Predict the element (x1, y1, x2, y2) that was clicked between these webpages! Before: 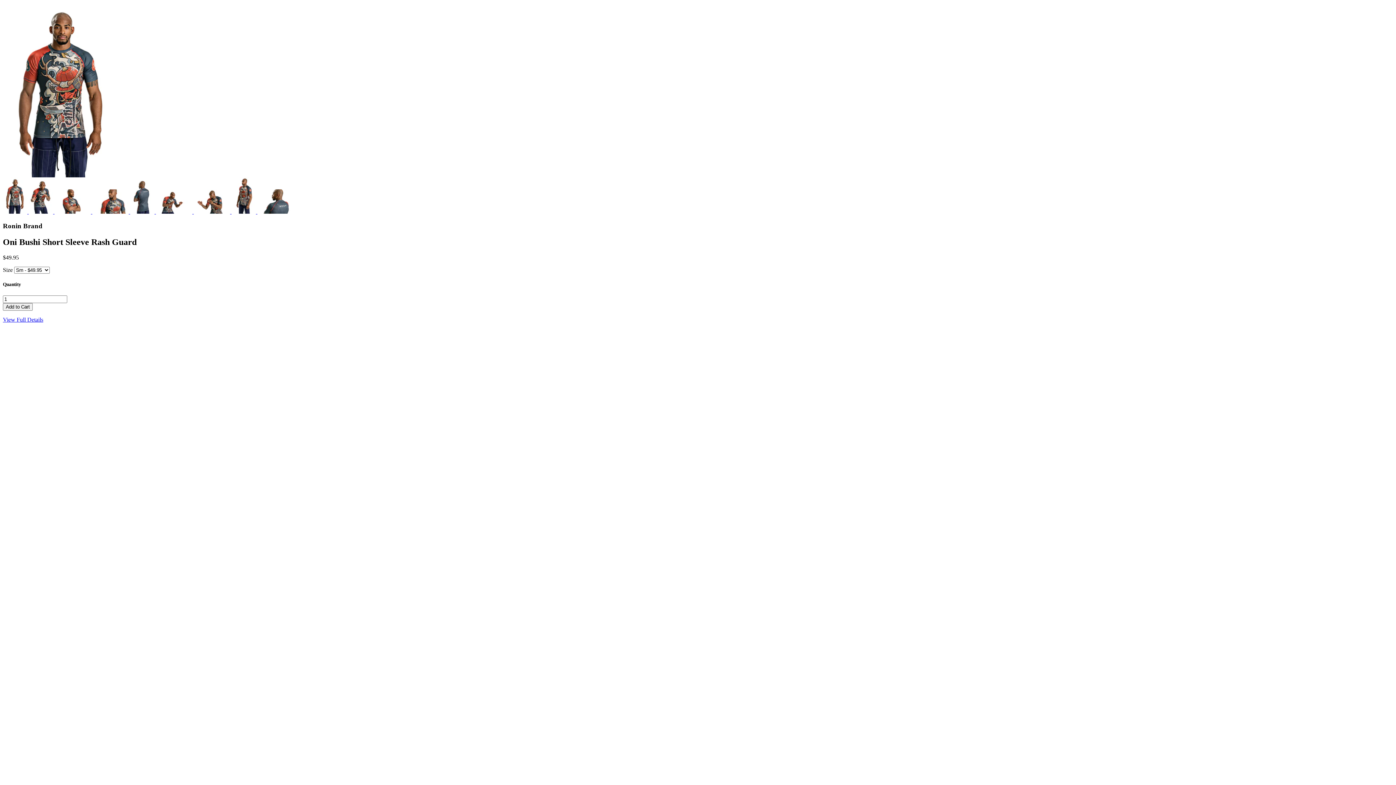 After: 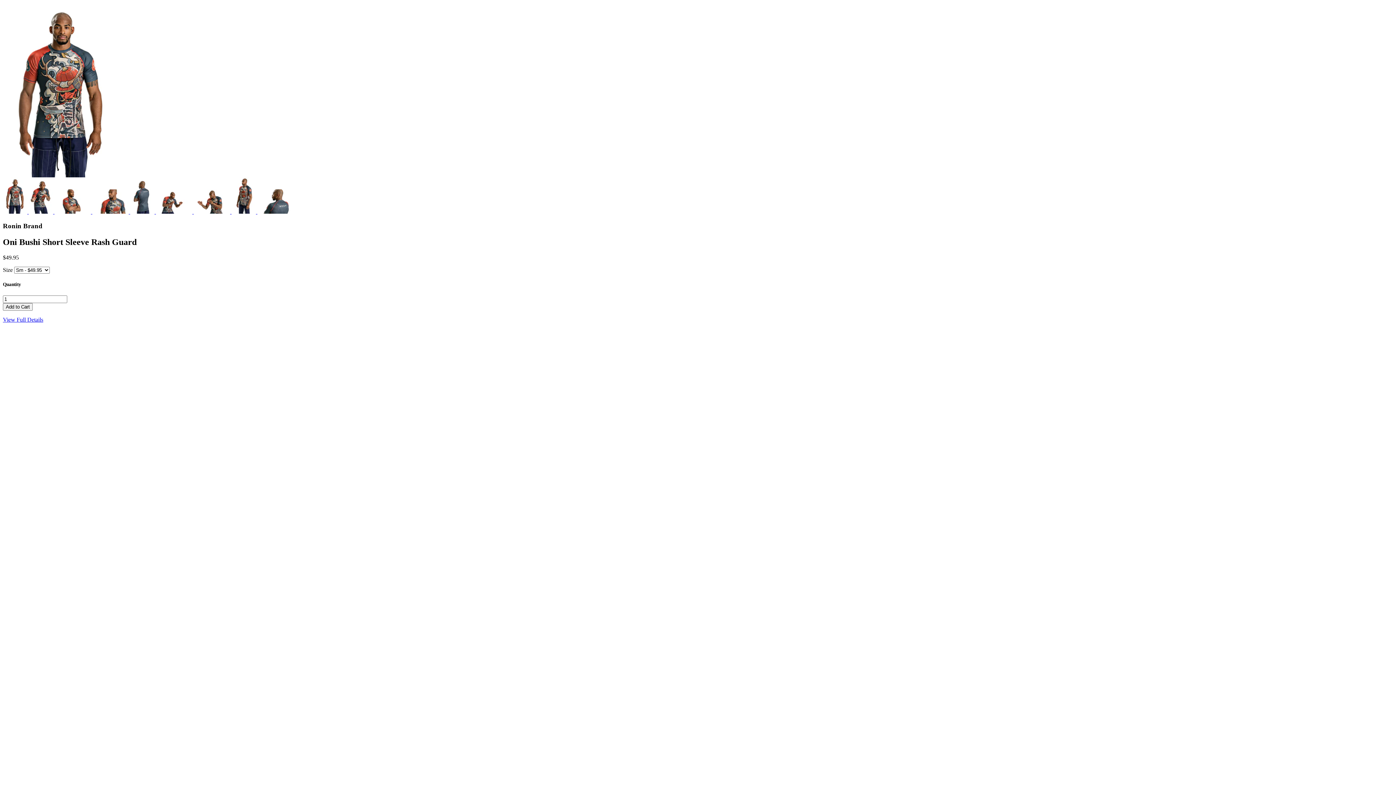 Action: bbox: (231, 208, 257, 214) label:  